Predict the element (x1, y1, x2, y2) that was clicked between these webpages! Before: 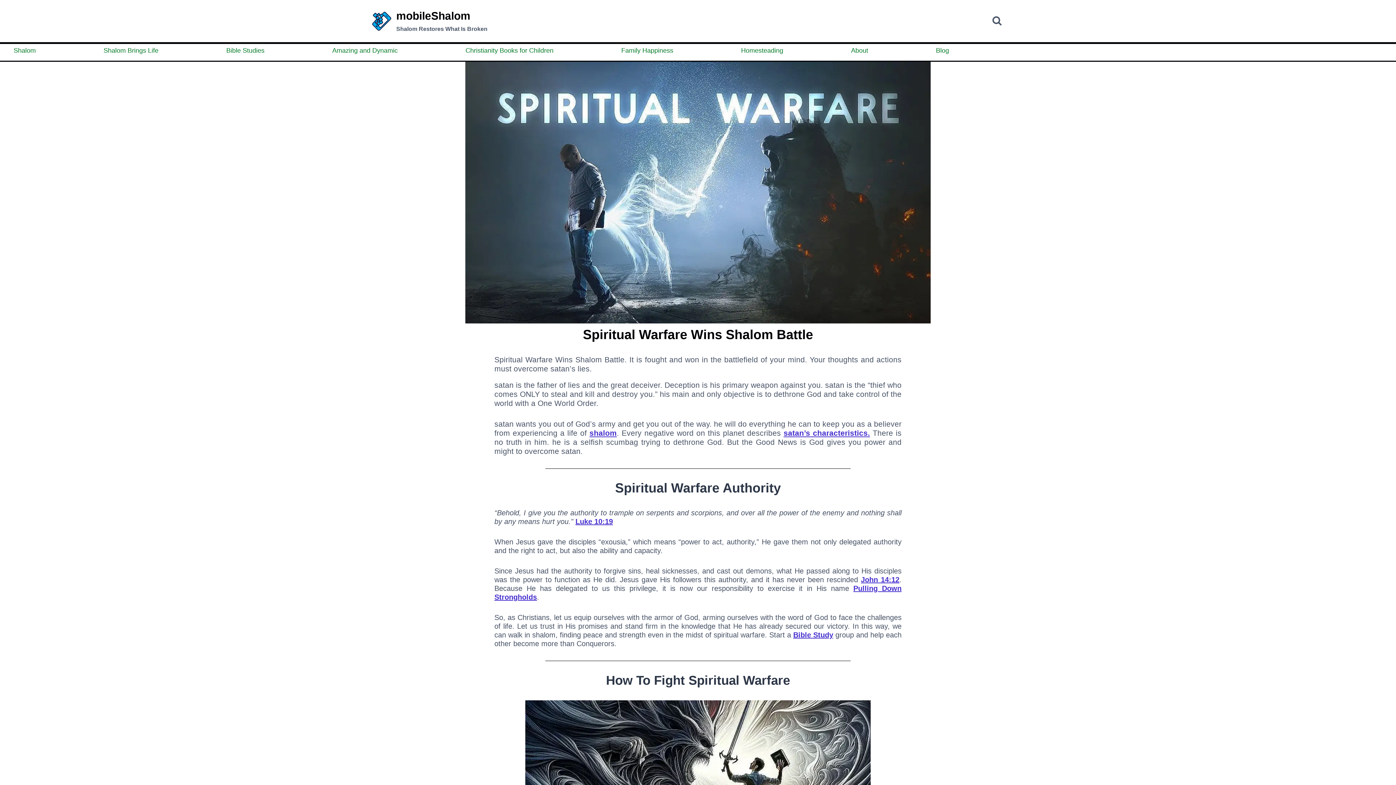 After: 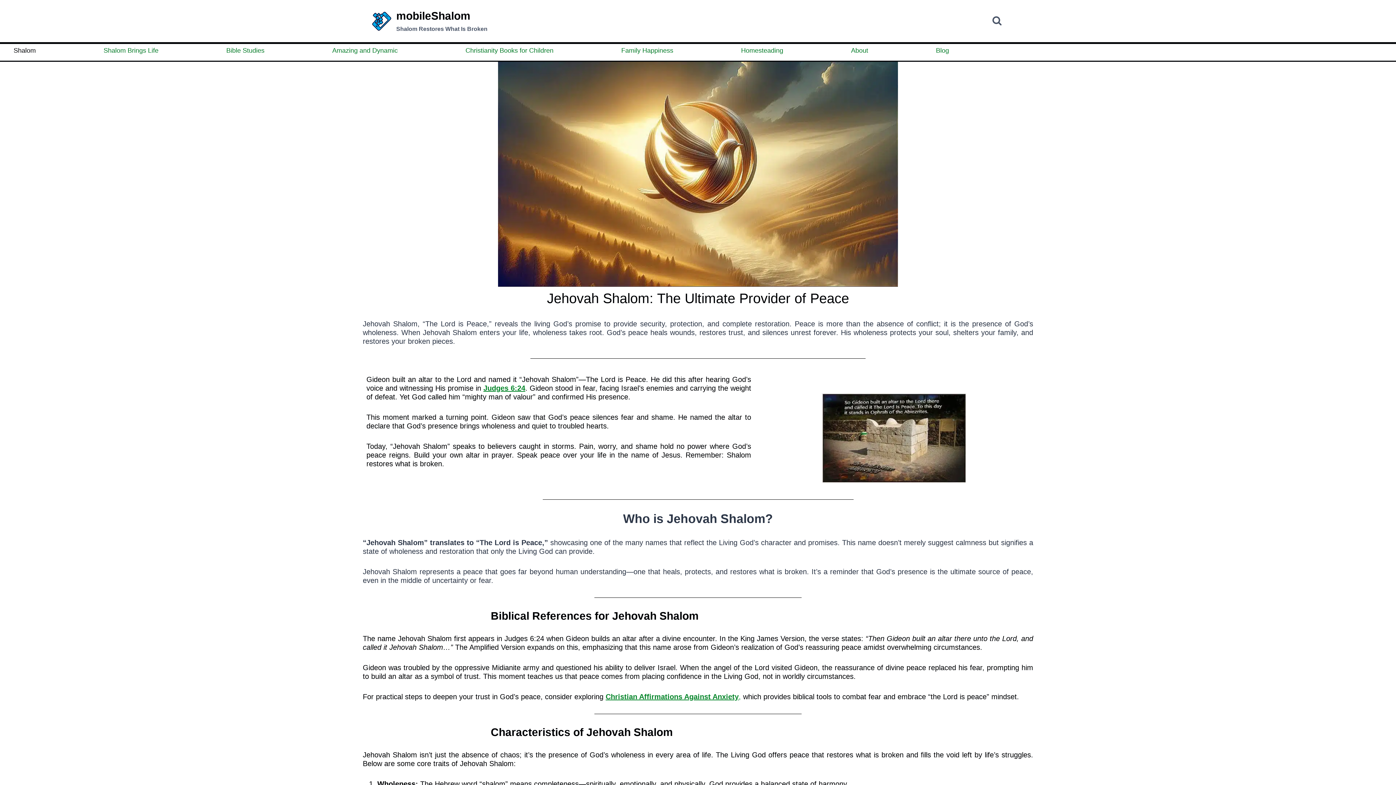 Action: label: mobileShalom

Shalom Restores What Is Broken bbox: (367, 9, 487, 33)